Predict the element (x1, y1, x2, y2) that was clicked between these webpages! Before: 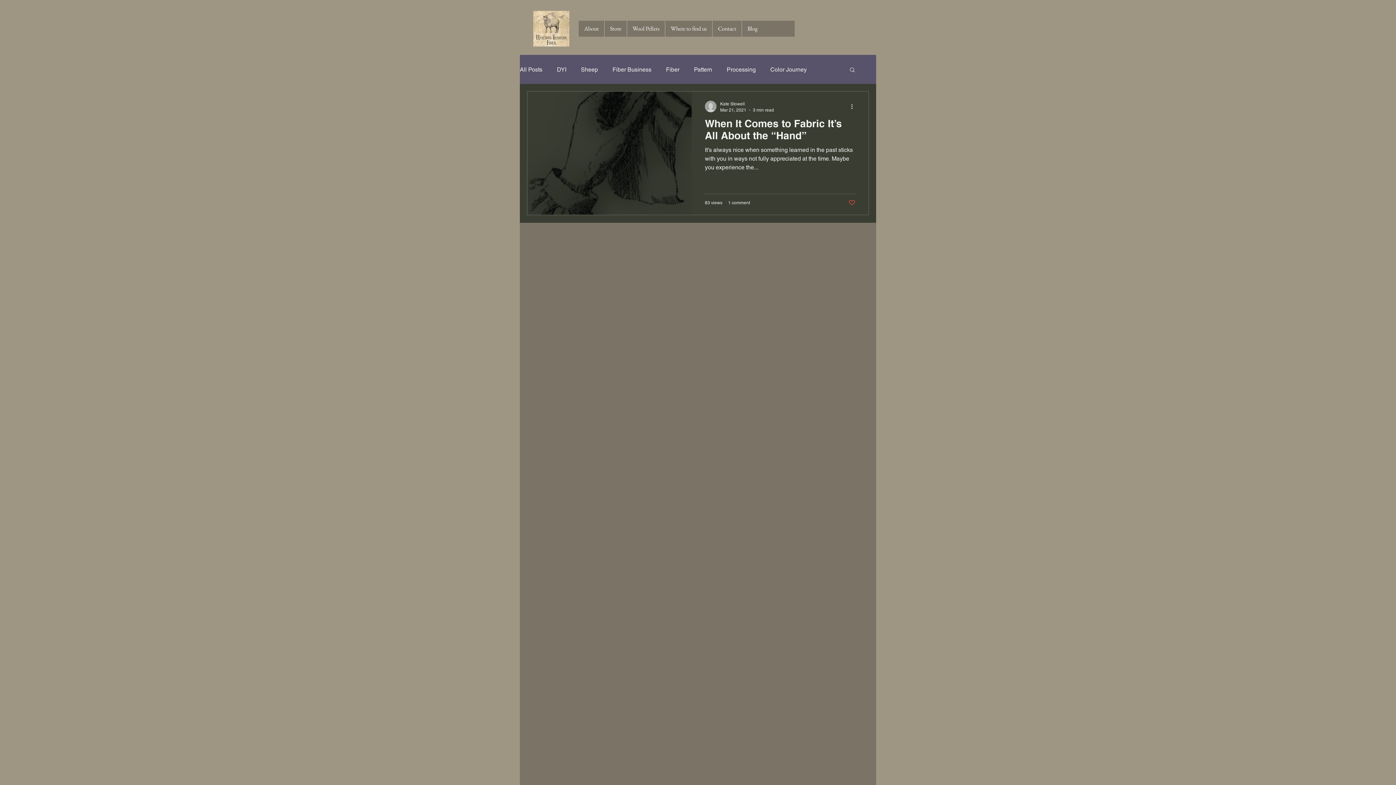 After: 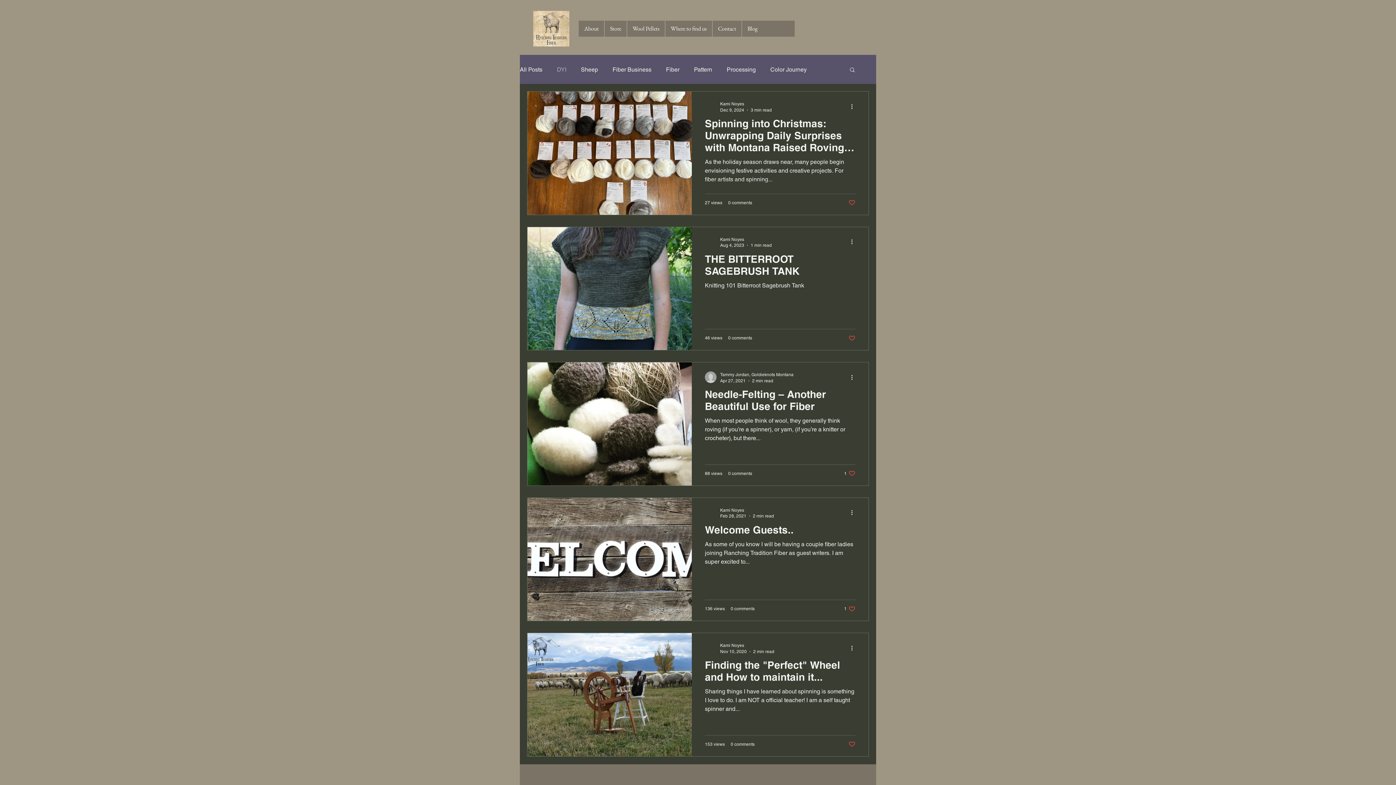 Action: bbox: (557, 66, 566, 72) label: DYI